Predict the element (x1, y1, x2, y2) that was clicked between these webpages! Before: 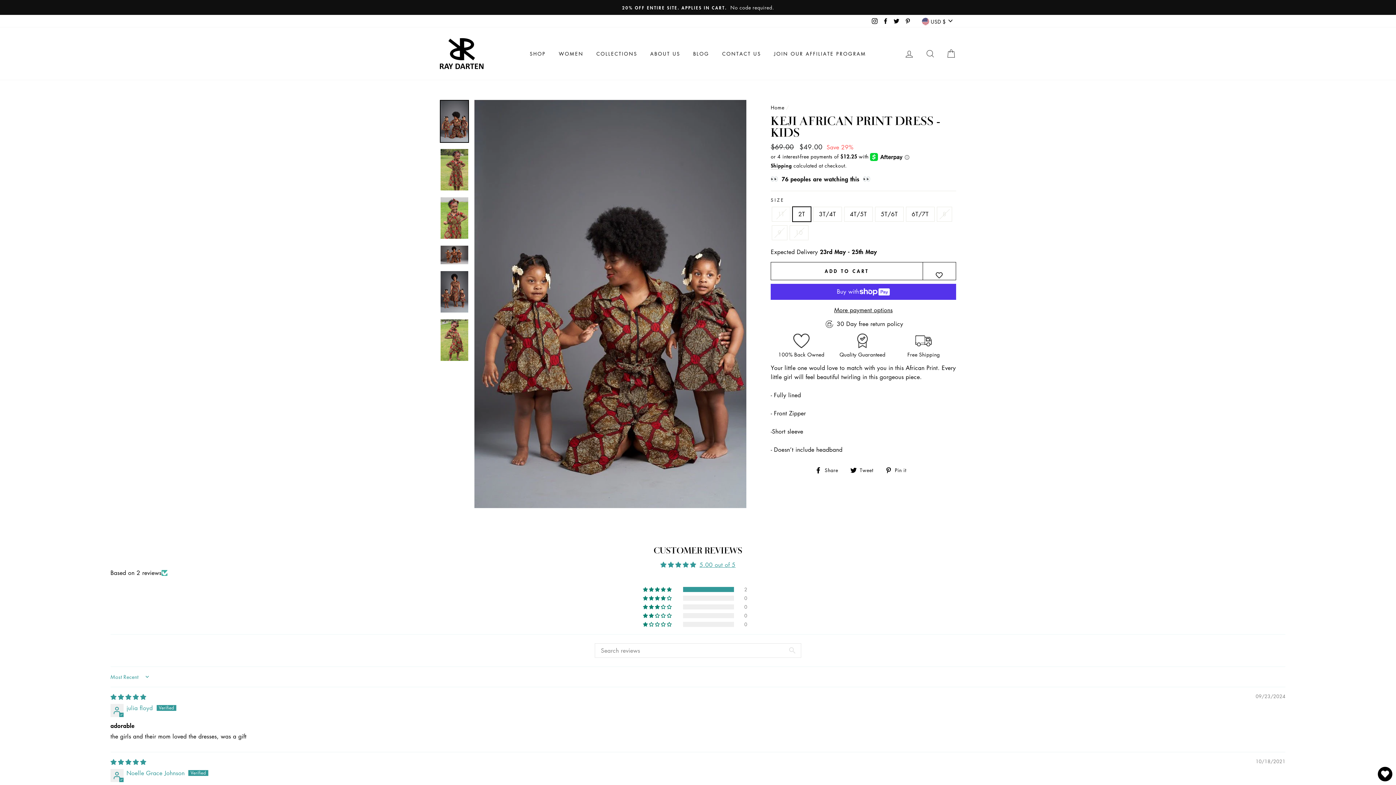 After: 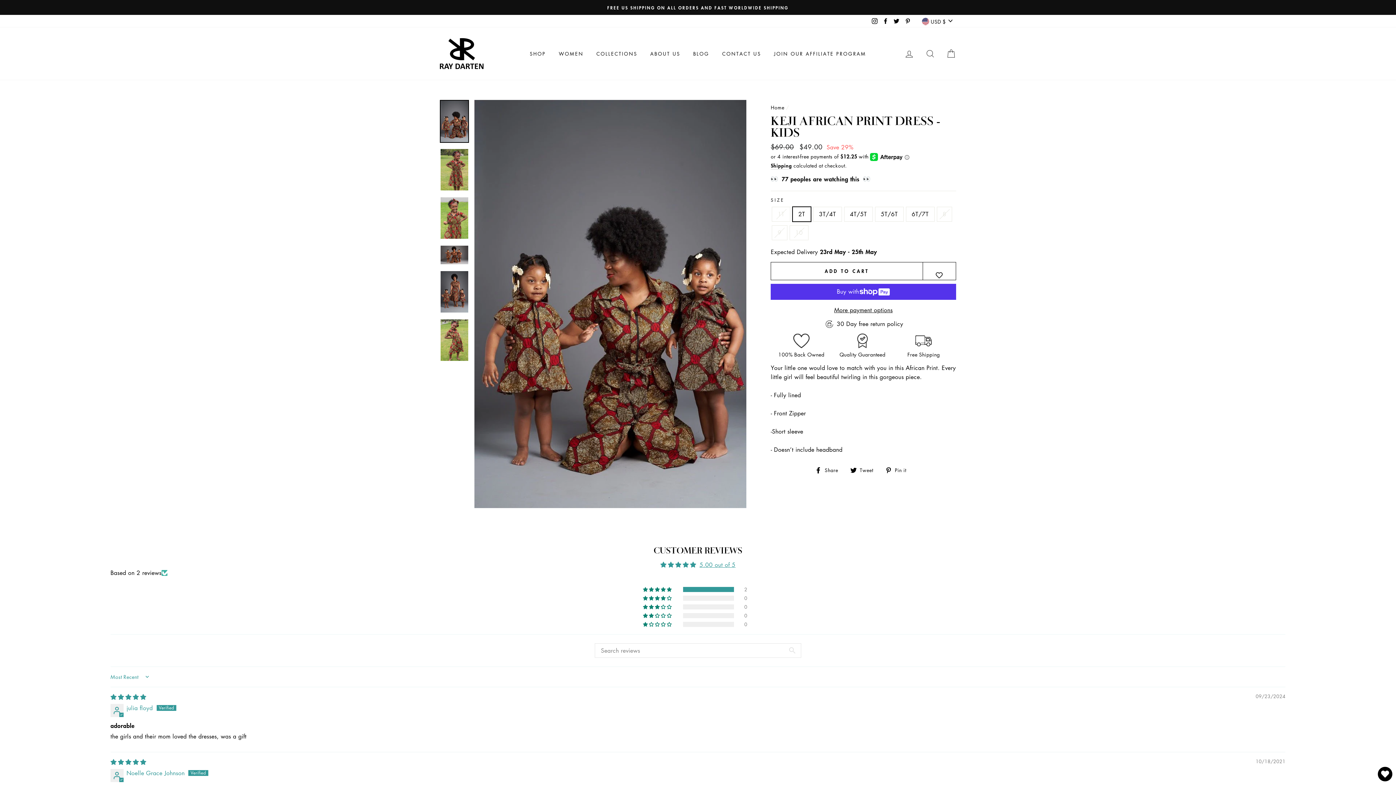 Action: bbox: (903, 15, 912, 26) label: Pinterest